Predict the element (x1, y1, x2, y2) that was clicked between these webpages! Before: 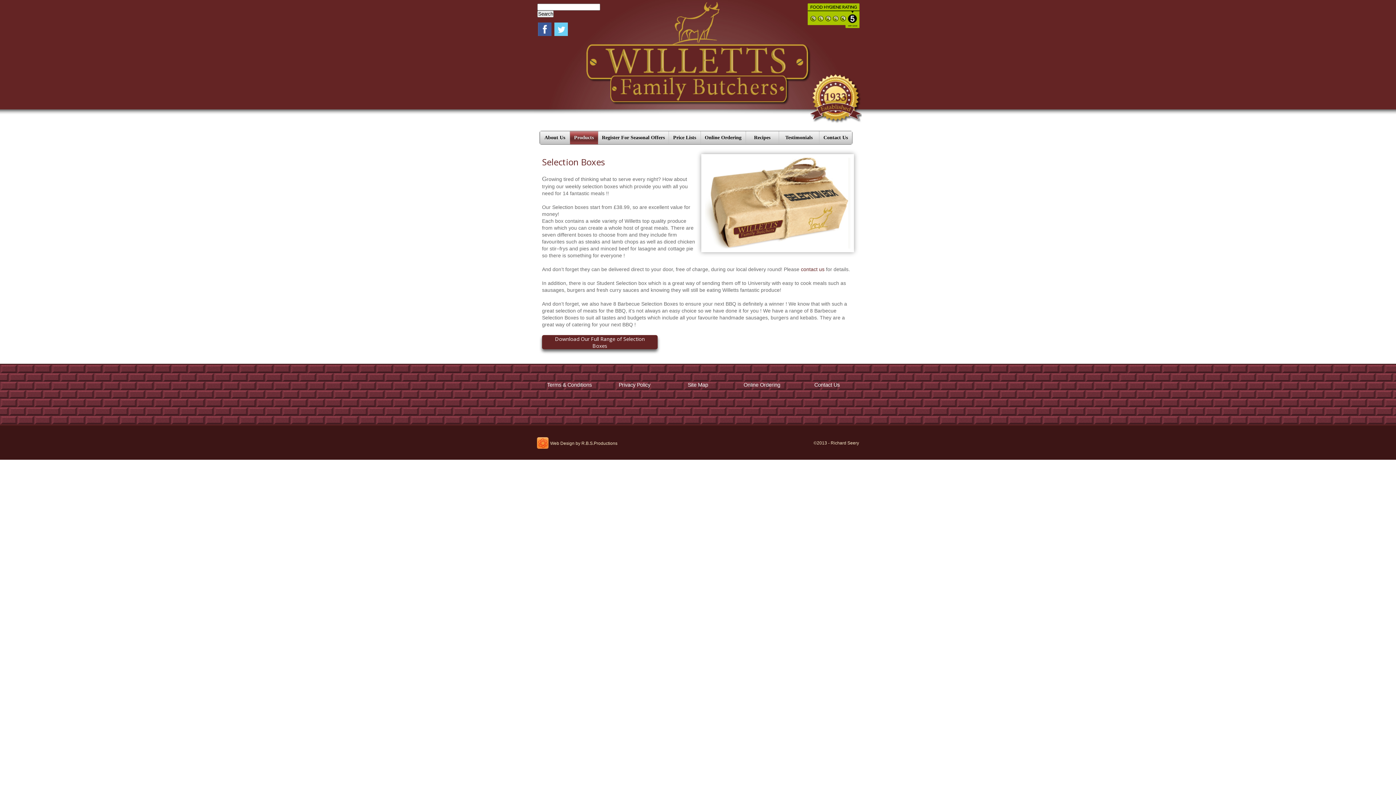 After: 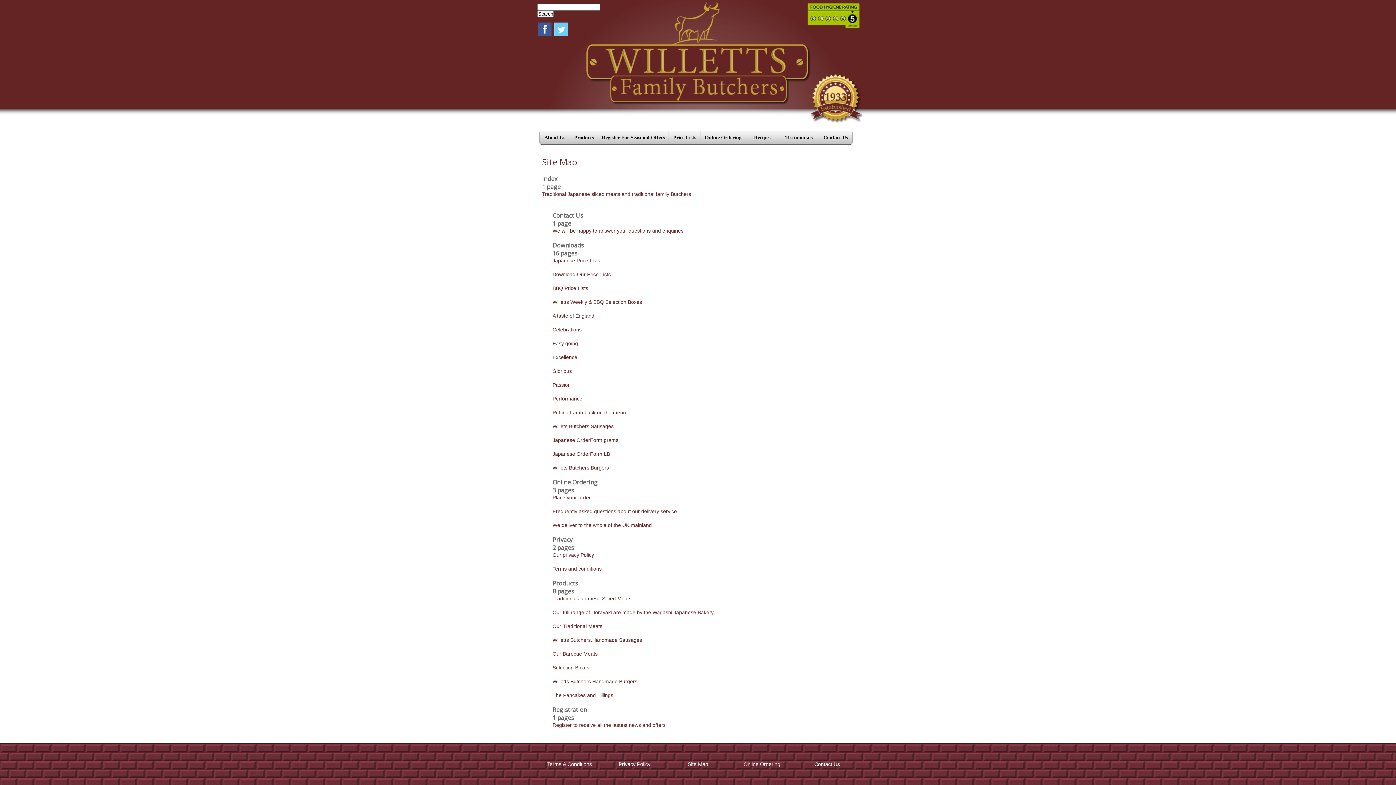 Action: bbox: (688, 382, 708, 388) label: Site Map